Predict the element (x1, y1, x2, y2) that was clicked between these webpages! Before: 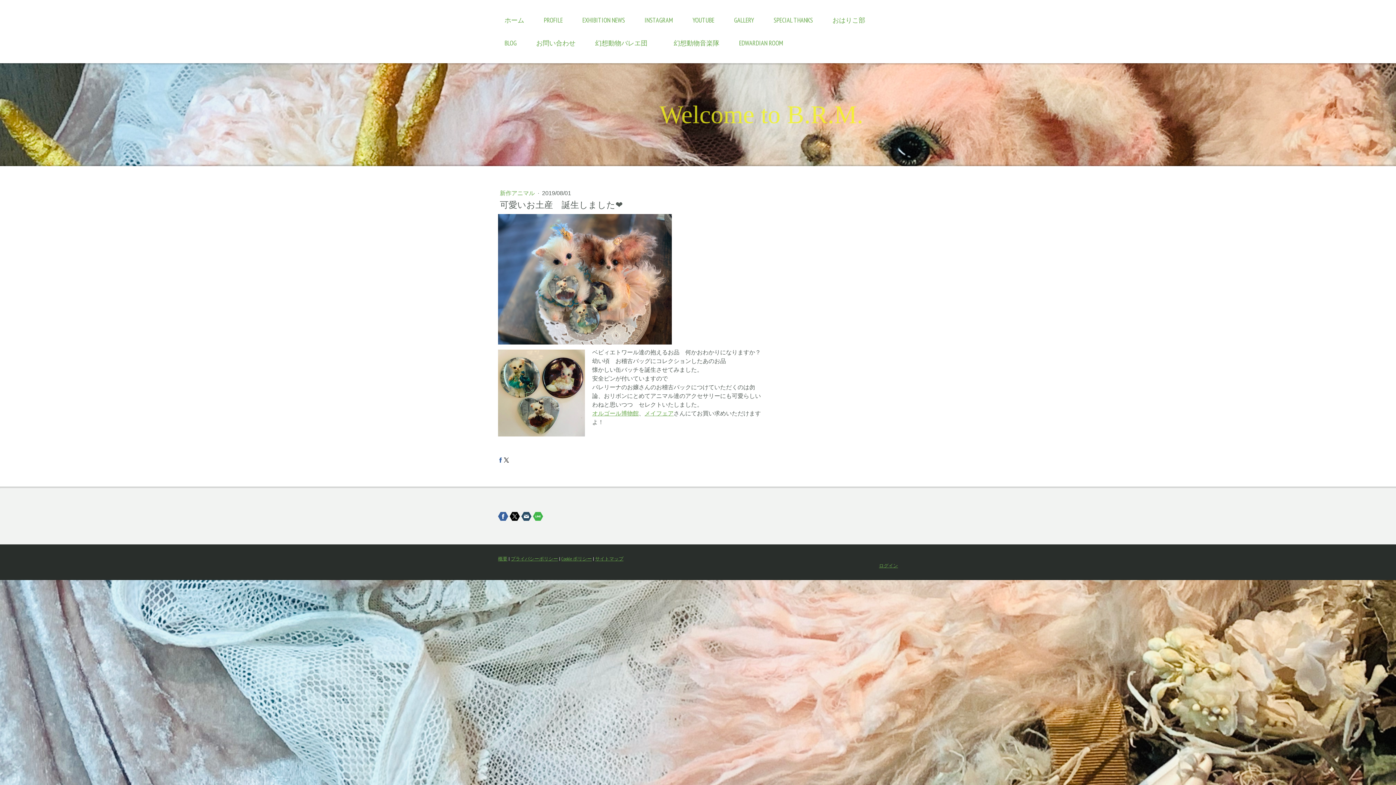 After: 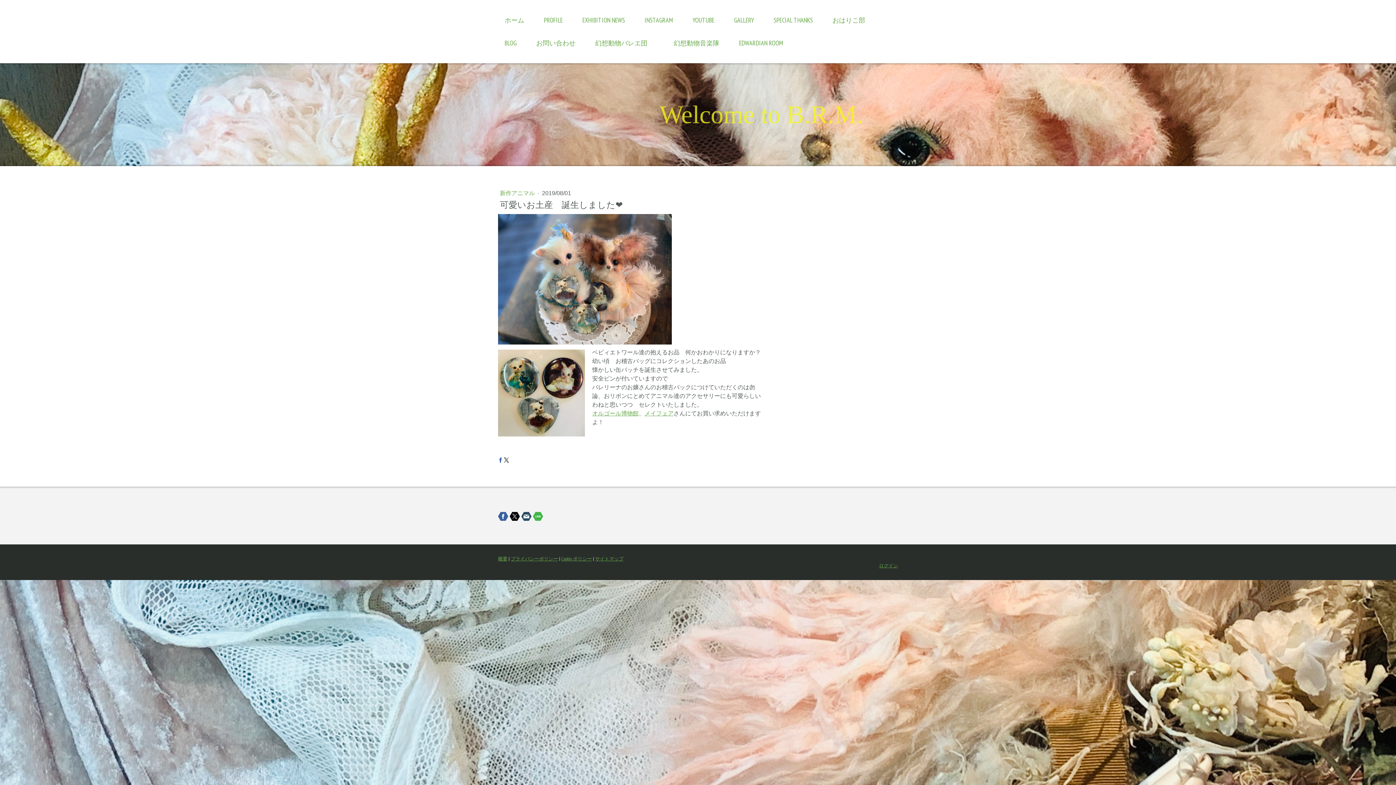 Action: bbox: (521, 511, 531, 521)